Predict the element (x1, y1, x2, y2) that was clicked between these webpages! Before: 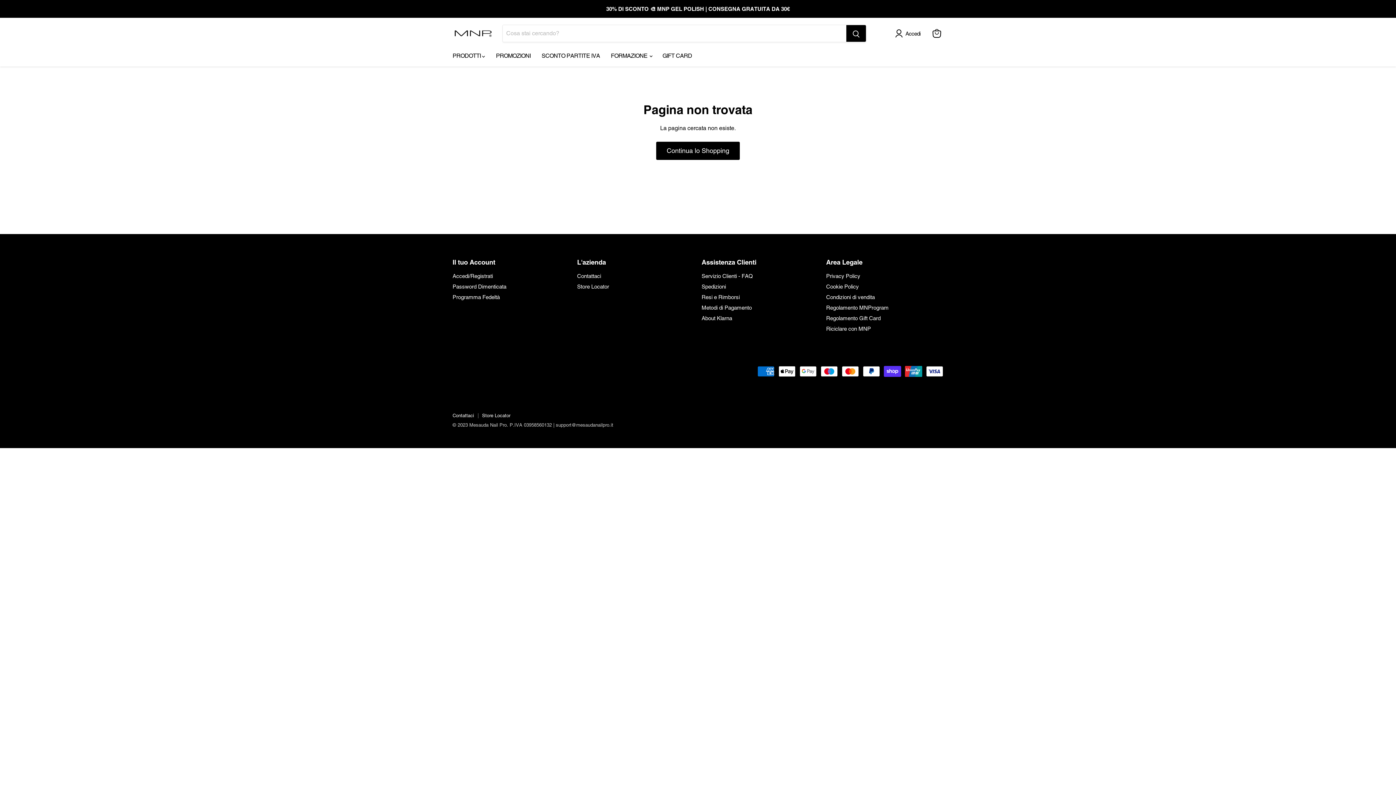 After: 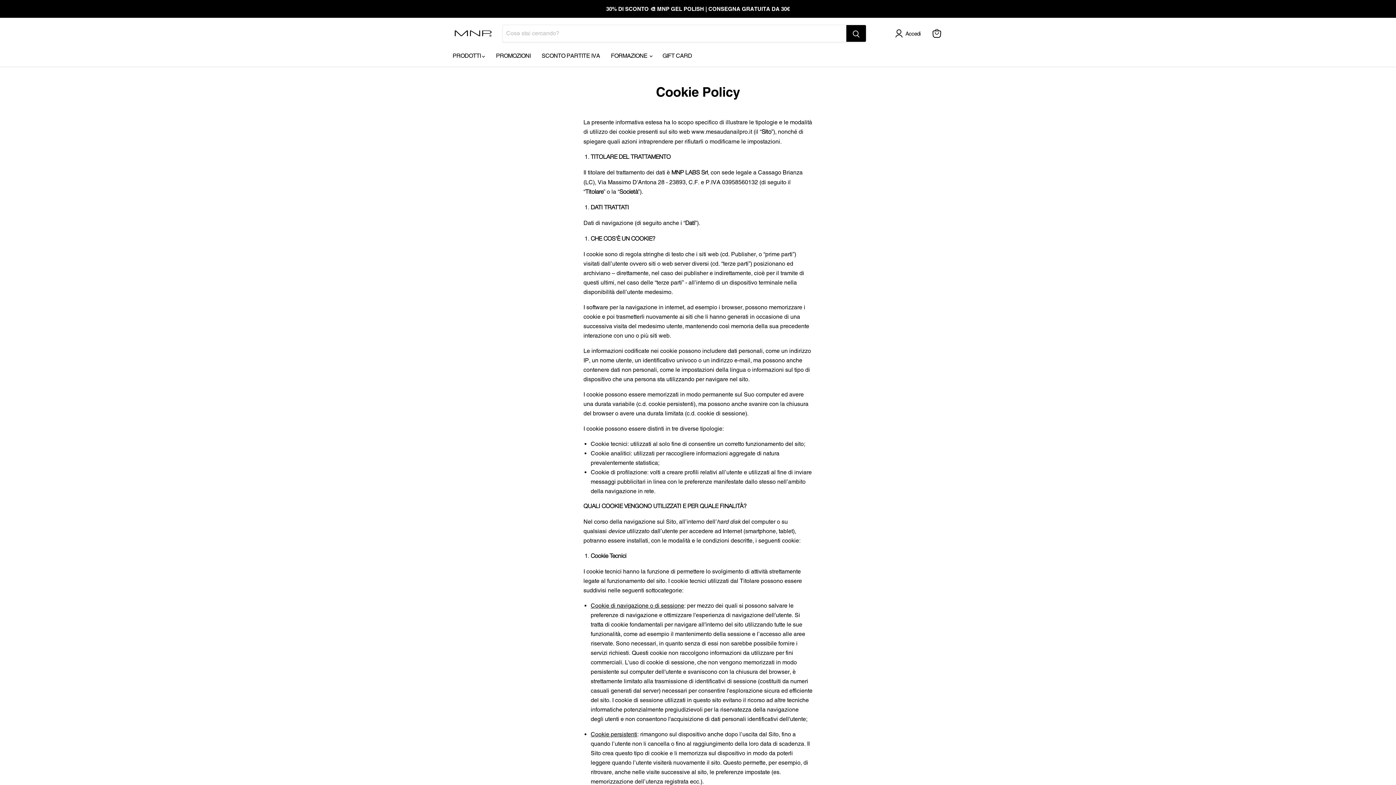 Action: bbox: (826, 283, 859, 289) label: Cookie Policy